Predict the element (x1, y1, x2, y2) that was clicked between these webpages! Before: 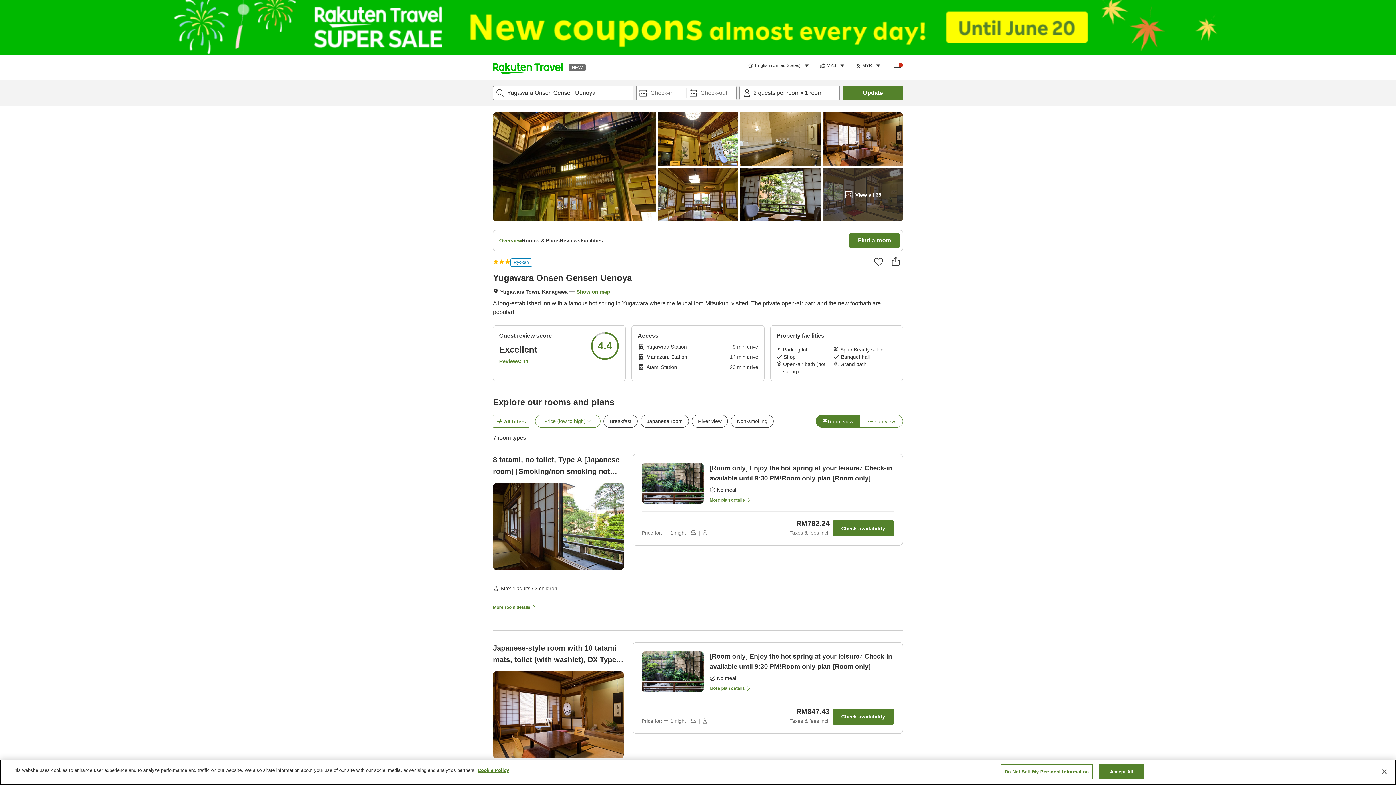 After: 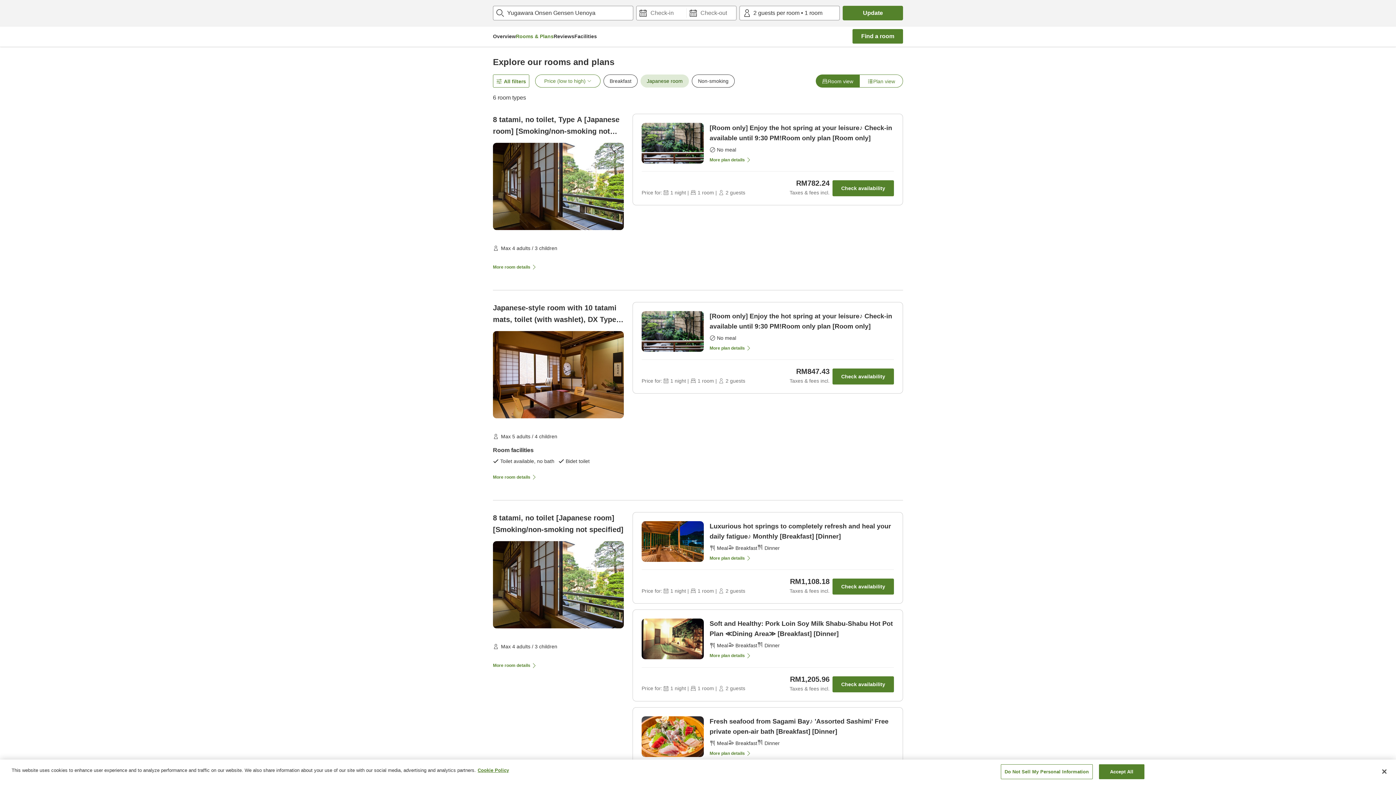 Action: bbox: (640, 415, 689, 428) label: Japanese room